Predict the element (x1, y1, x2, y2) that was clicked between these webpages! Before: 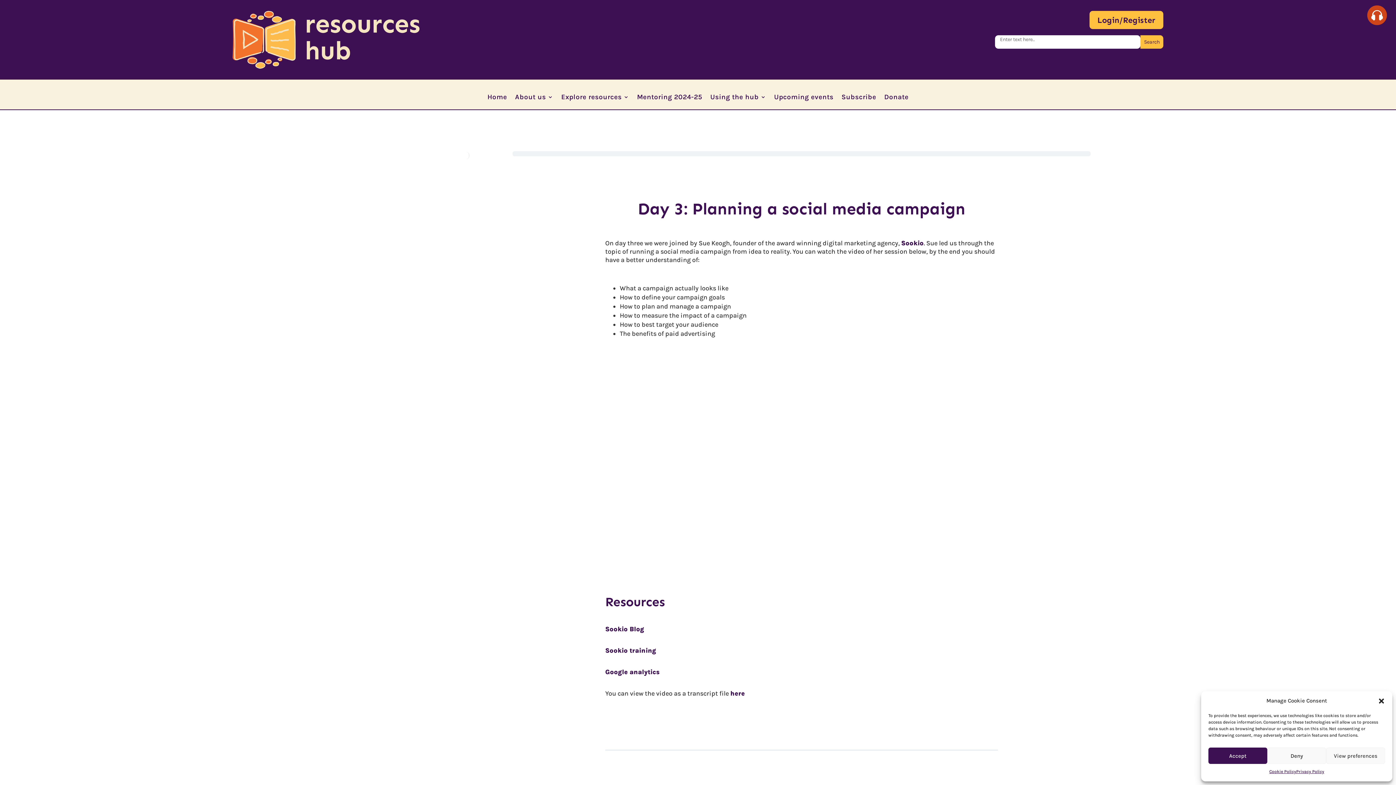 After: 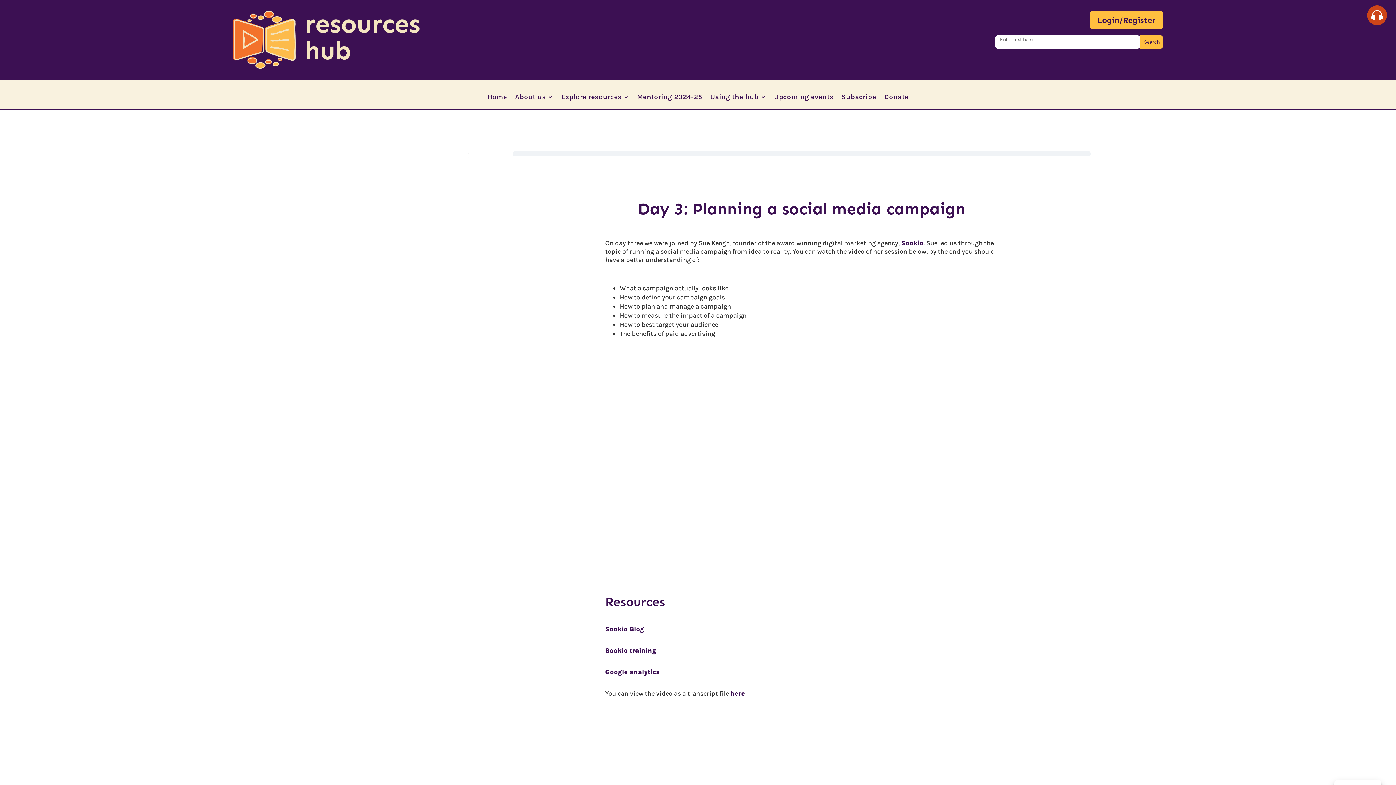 Action: bbox: (1378, 697, 1385, 704) label: Close dialogue